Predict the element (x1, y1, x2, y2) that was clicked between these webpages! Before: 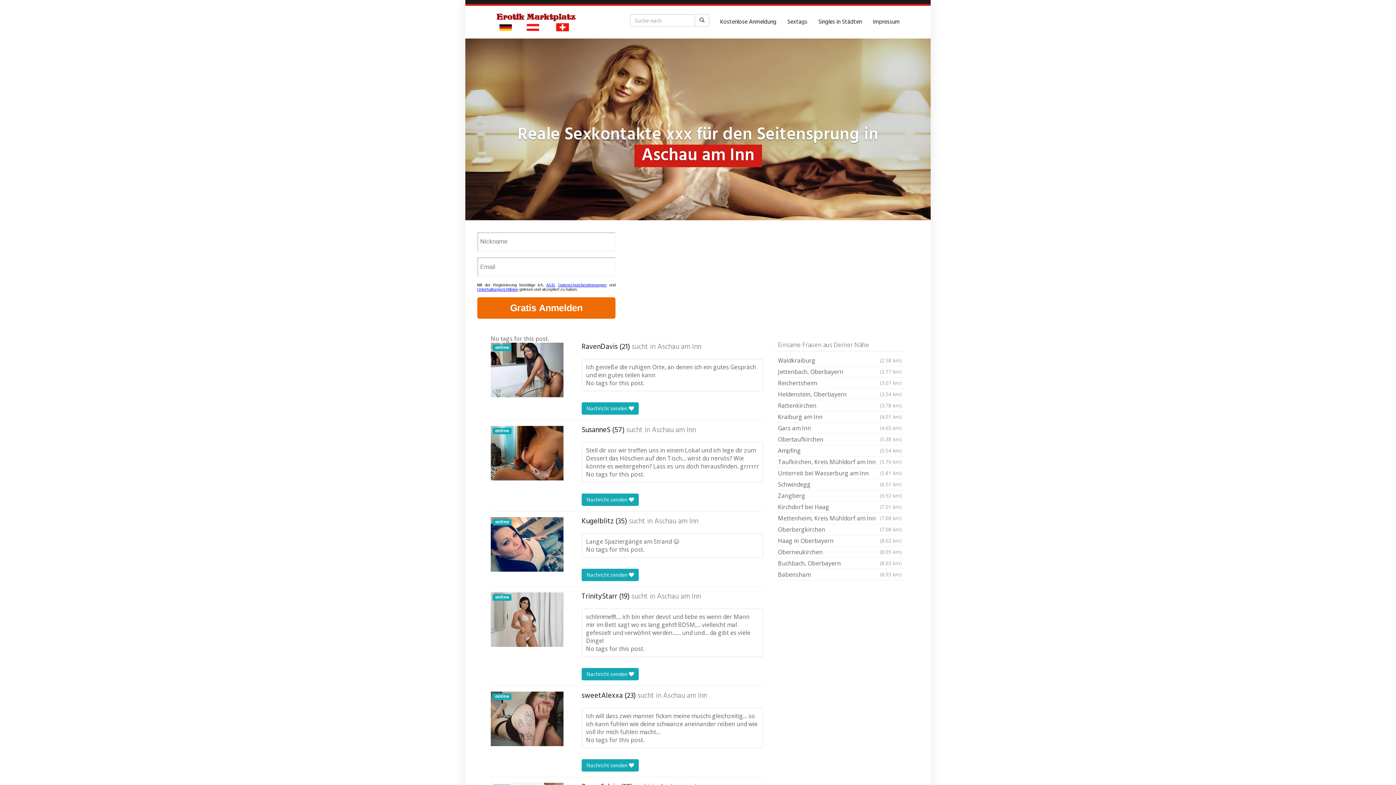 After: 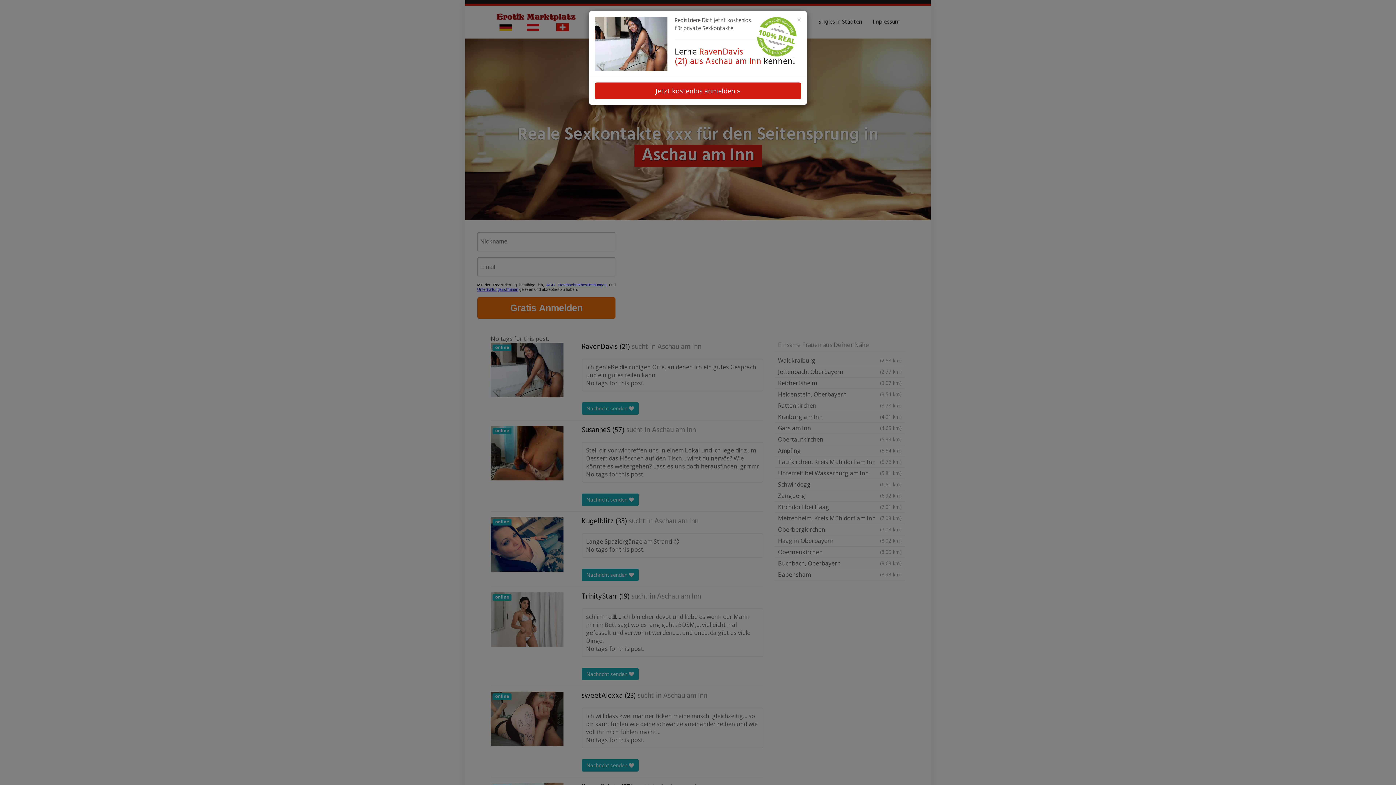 Action: bbox: (581, 402, 638, 414) label: Nachricht senden 